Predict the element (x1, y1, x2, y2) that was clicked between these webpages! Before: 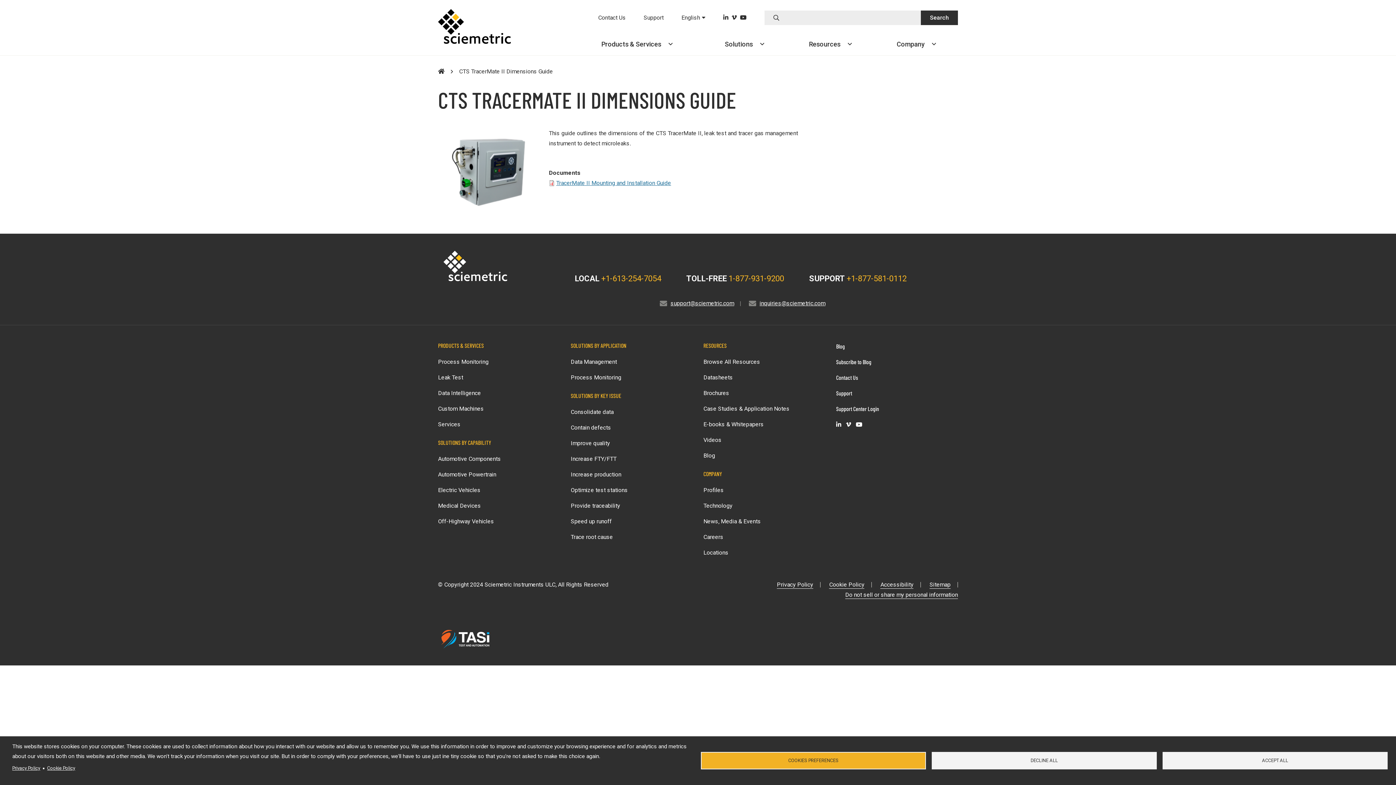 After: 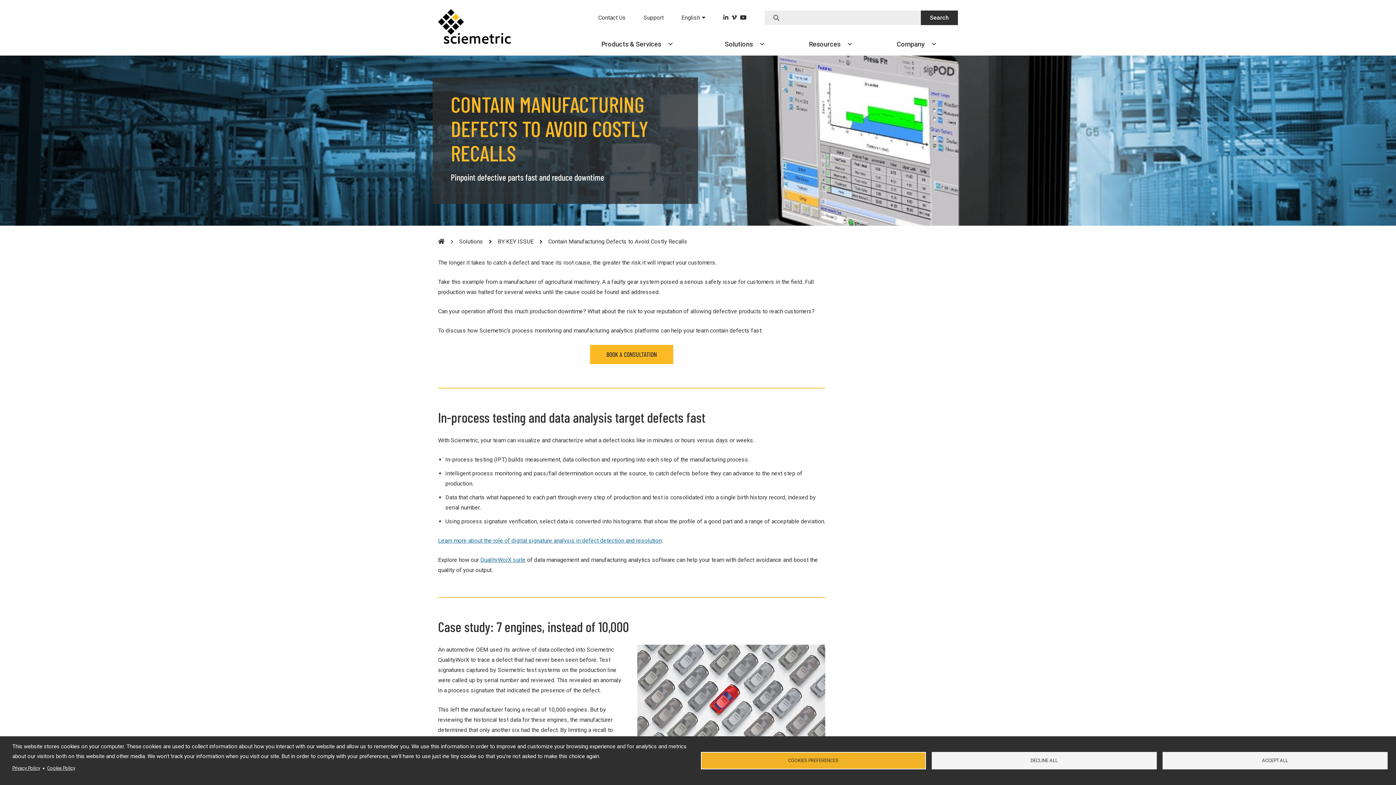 Action: label: Contain defects bbox: (570, 423, 611, 432)